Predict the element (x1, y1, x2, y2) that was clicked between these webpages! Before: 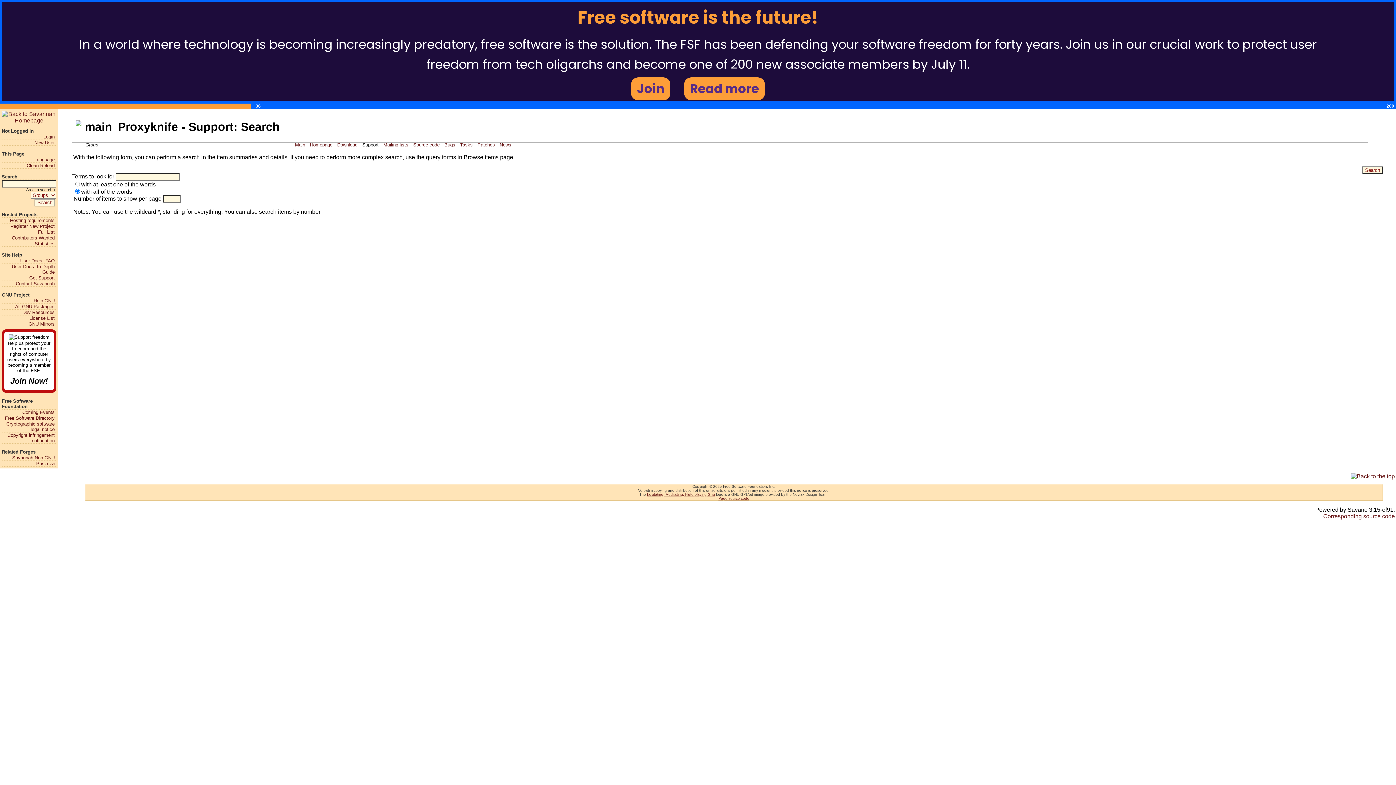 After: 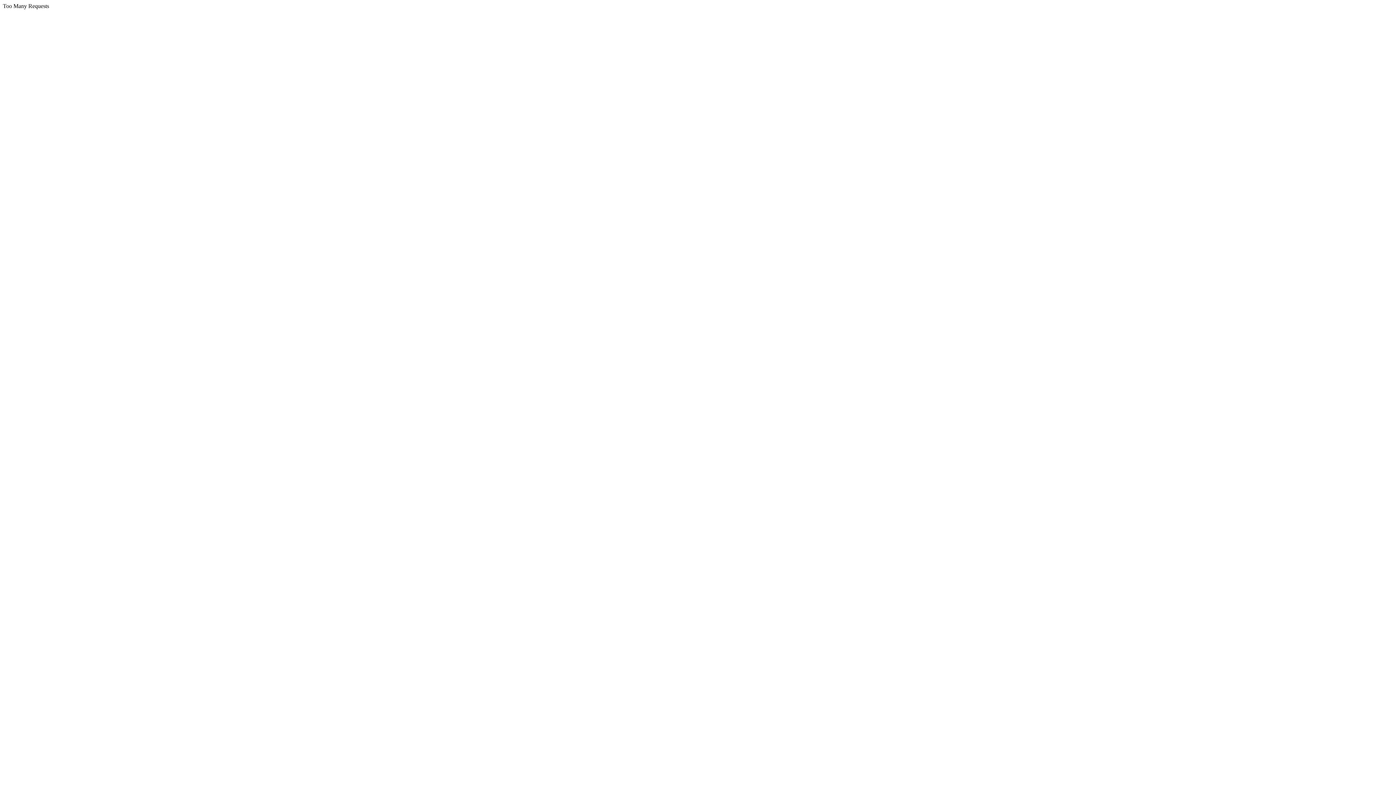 Action: label: All GNU Packages bbox: (1, 303, 54, 309)